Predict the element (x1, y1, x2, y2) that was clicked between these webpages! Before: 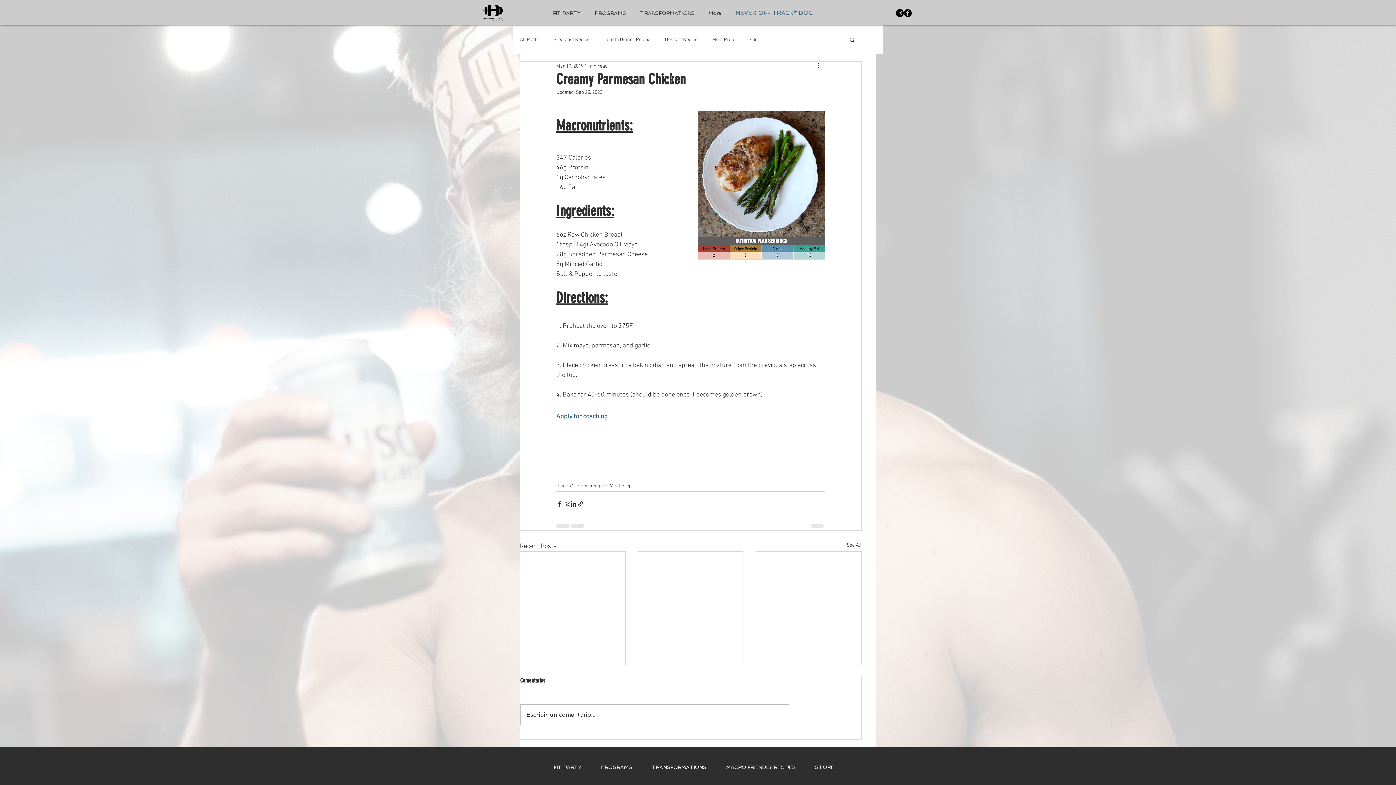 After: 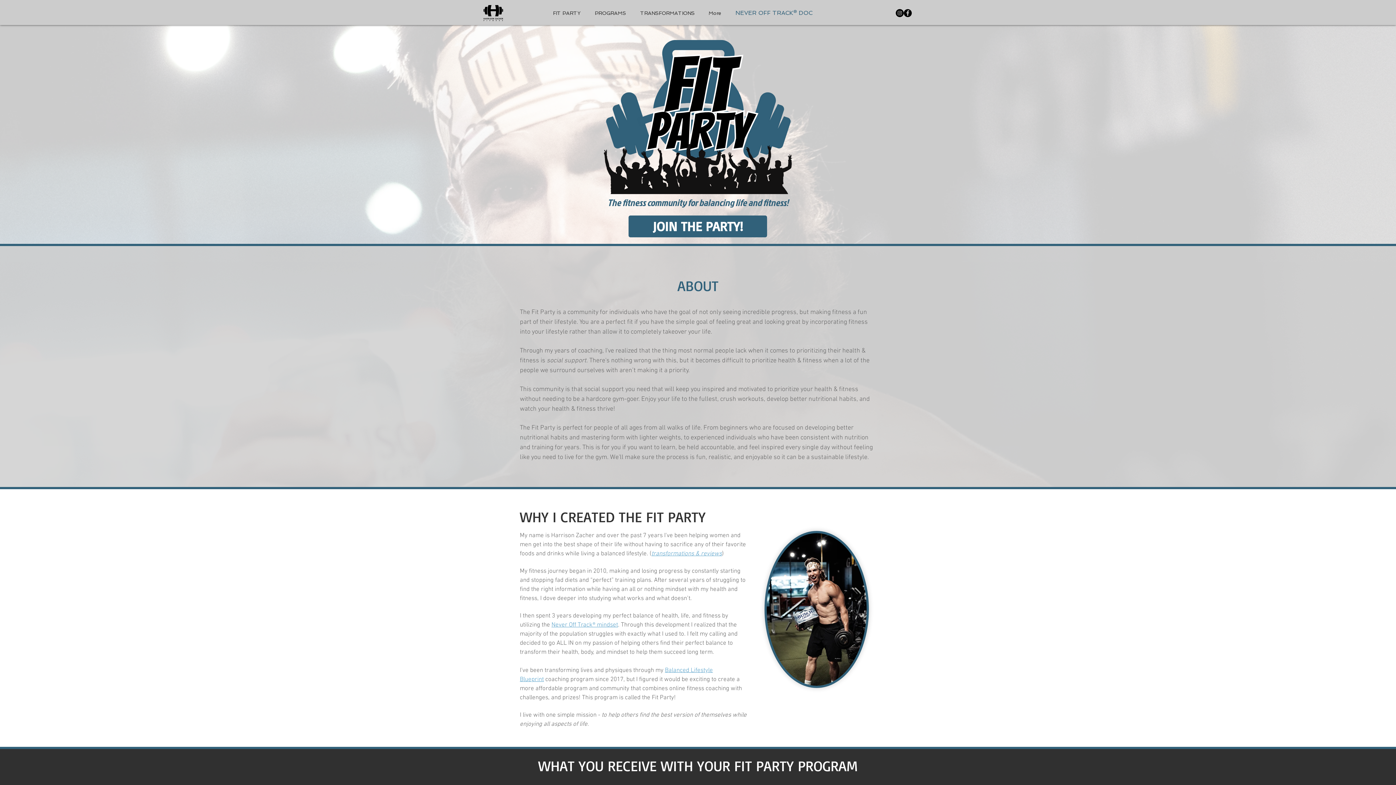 Action: bbox: (548, 761, 595, 774) label: FIT PARTY